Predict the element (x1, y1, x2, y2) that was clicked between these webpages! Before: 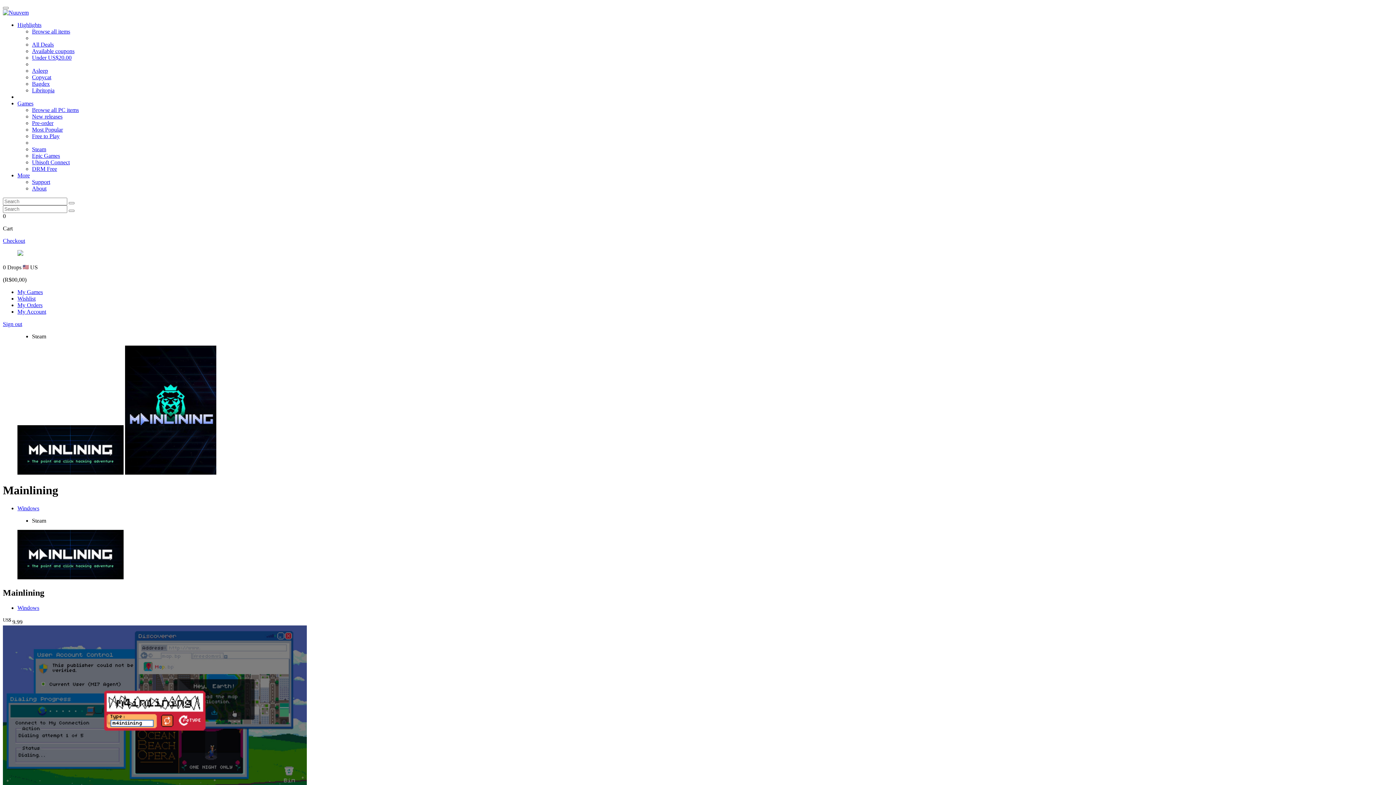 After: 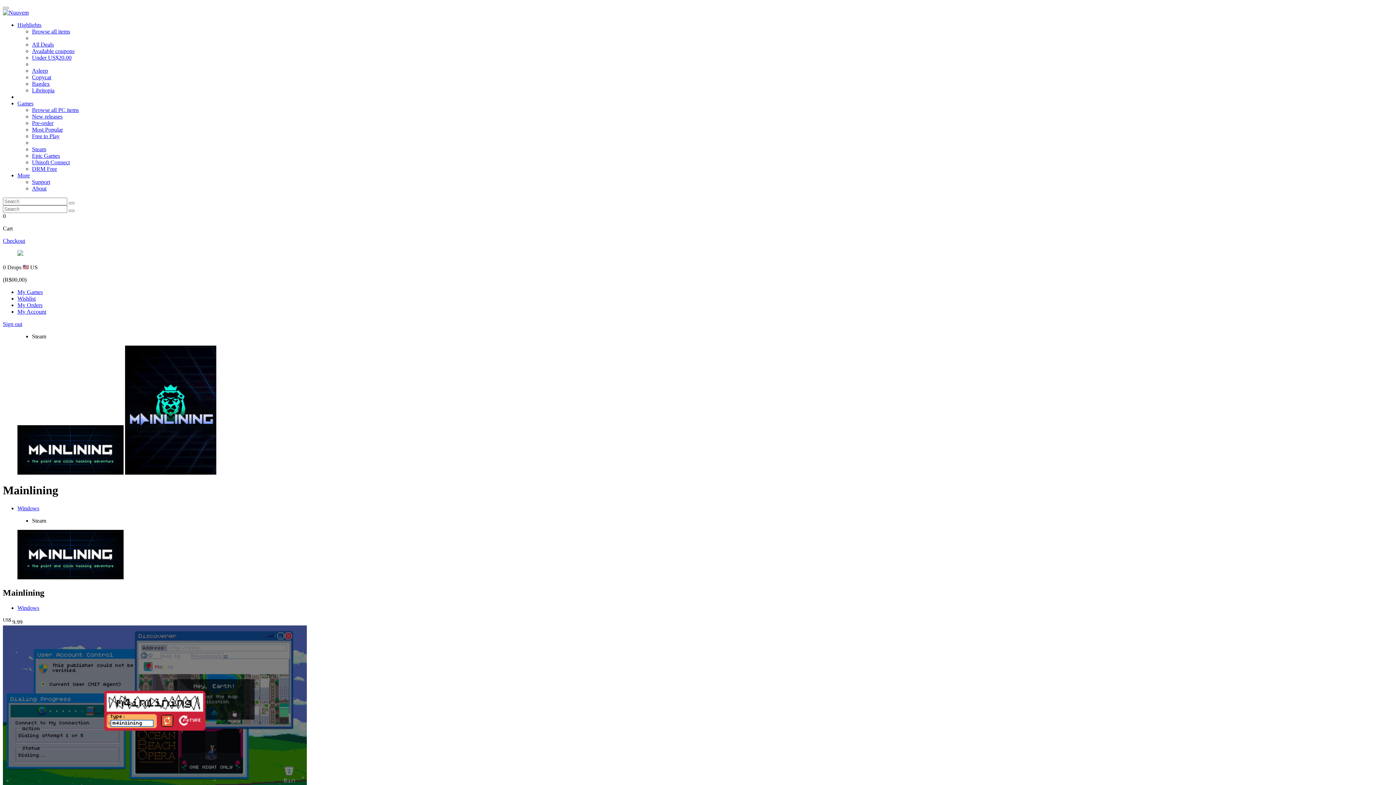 Action: bbox: (32, 178, 50, 185) label: Support